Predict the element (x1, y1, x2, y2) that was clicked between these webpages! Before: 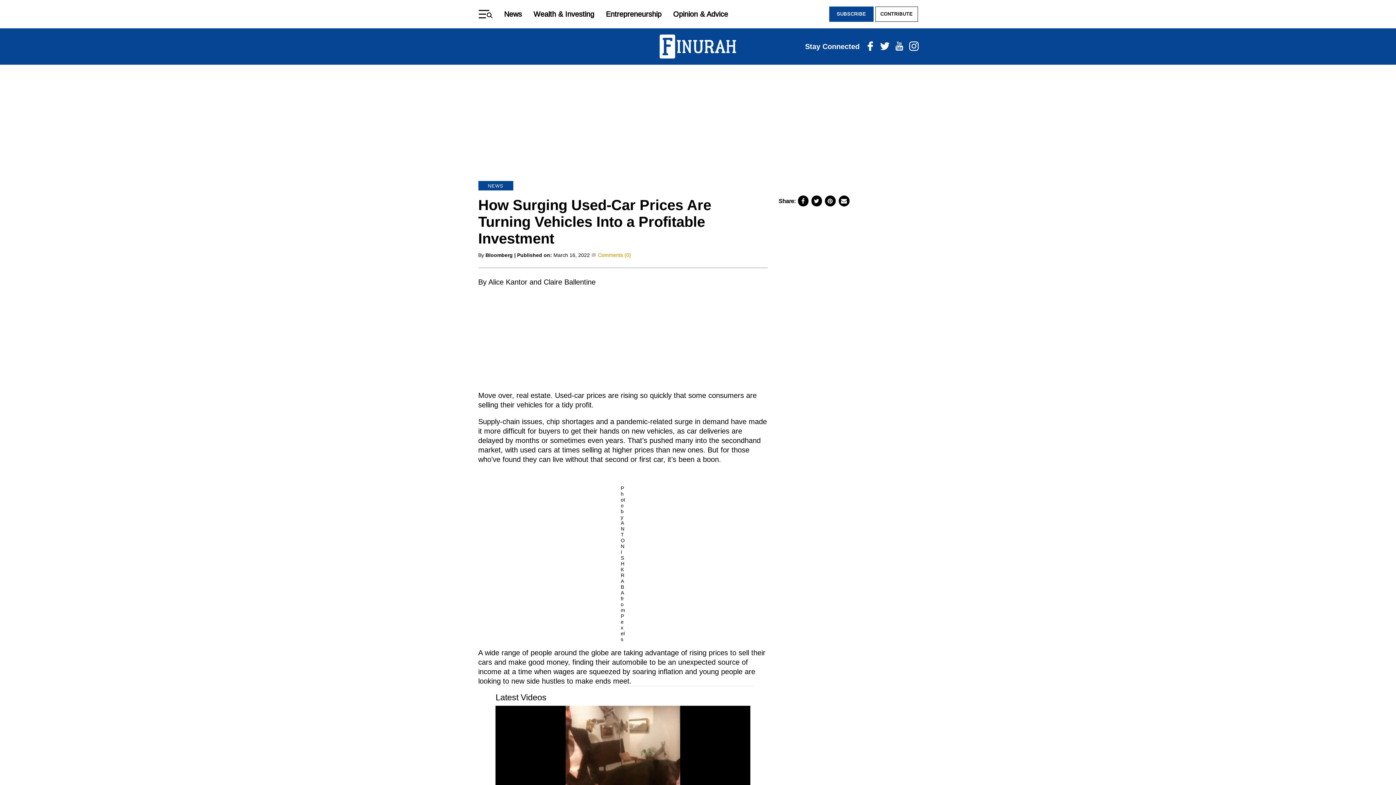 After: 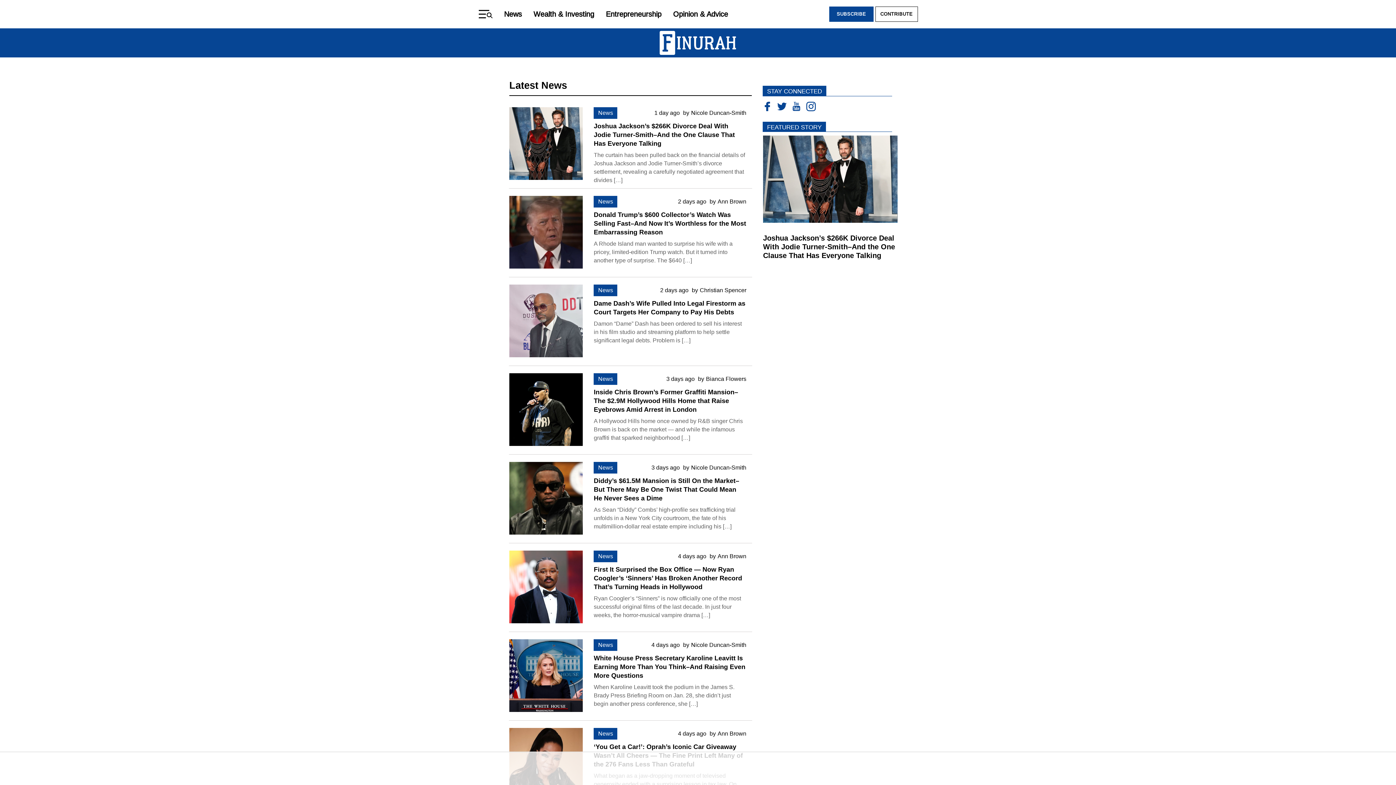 Action: bbox: (623, 34, 772, 58) label: Finurah